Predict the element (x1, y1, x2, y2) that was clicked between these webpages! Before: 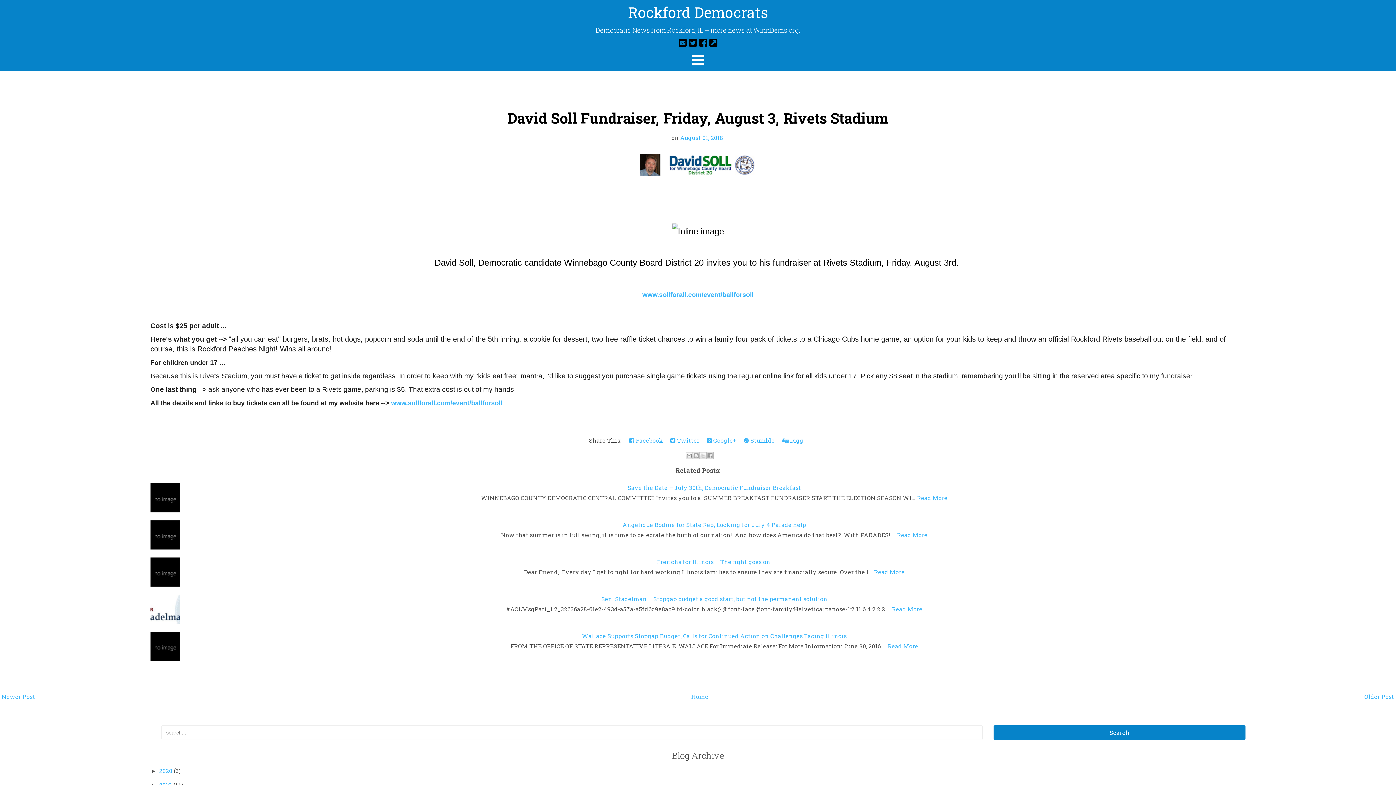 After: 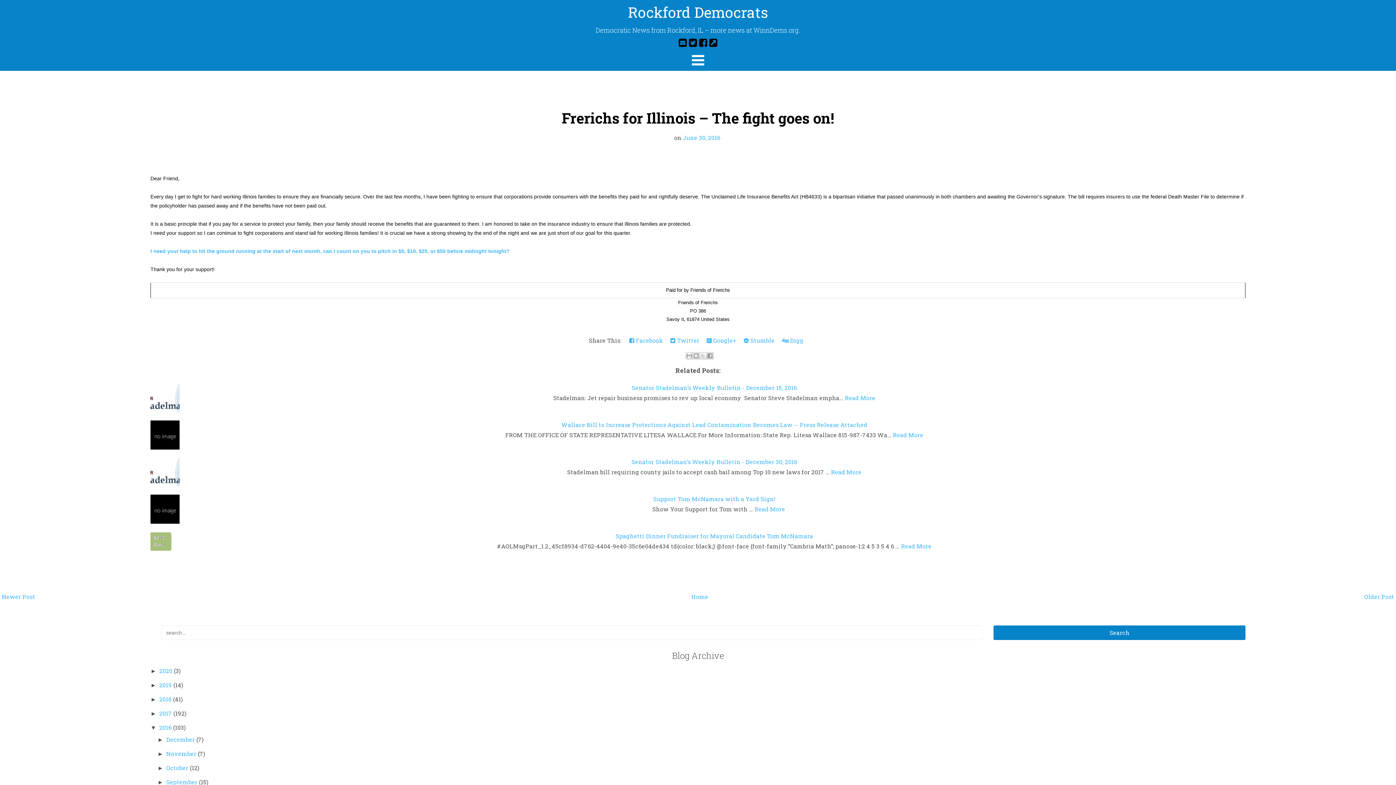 Action: label: Read More bbox: (874, 568, 904, 576)